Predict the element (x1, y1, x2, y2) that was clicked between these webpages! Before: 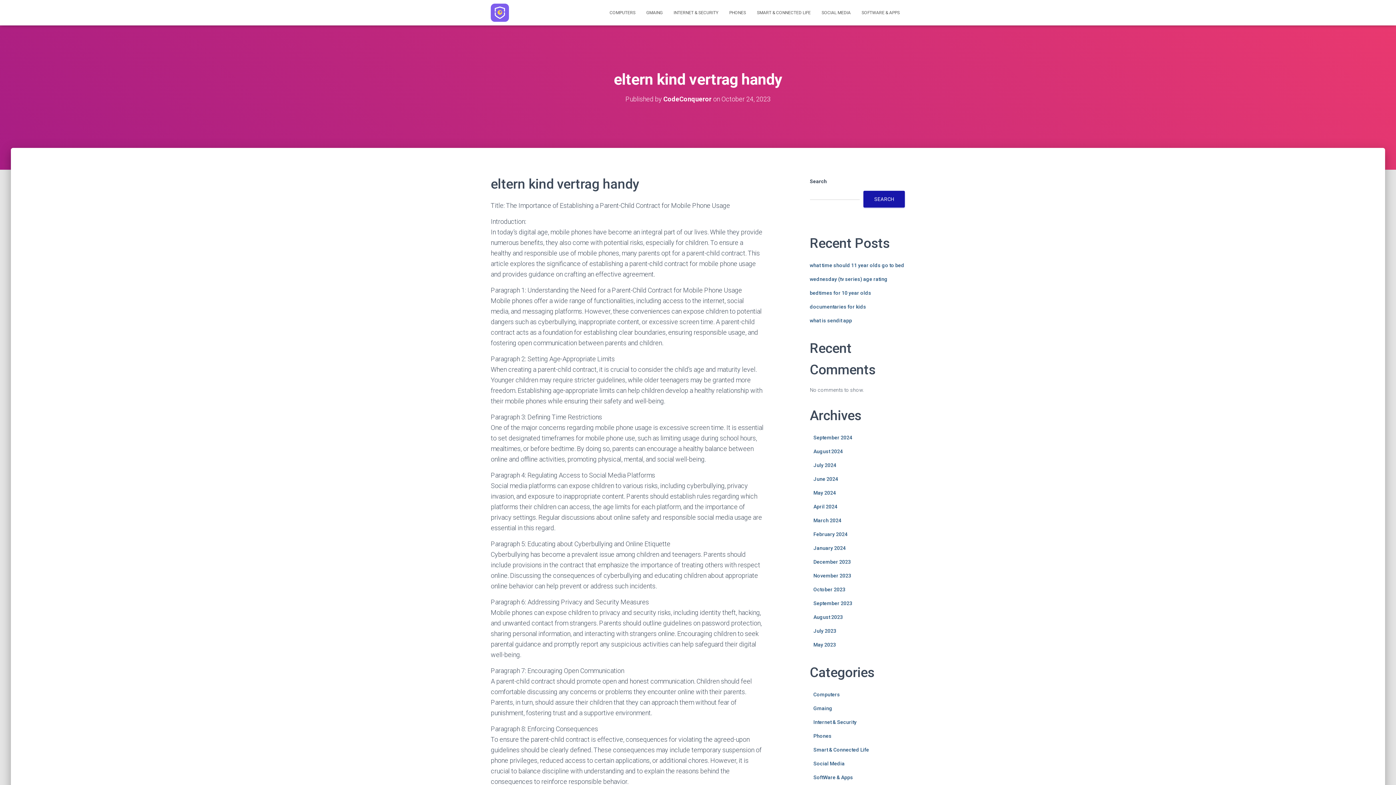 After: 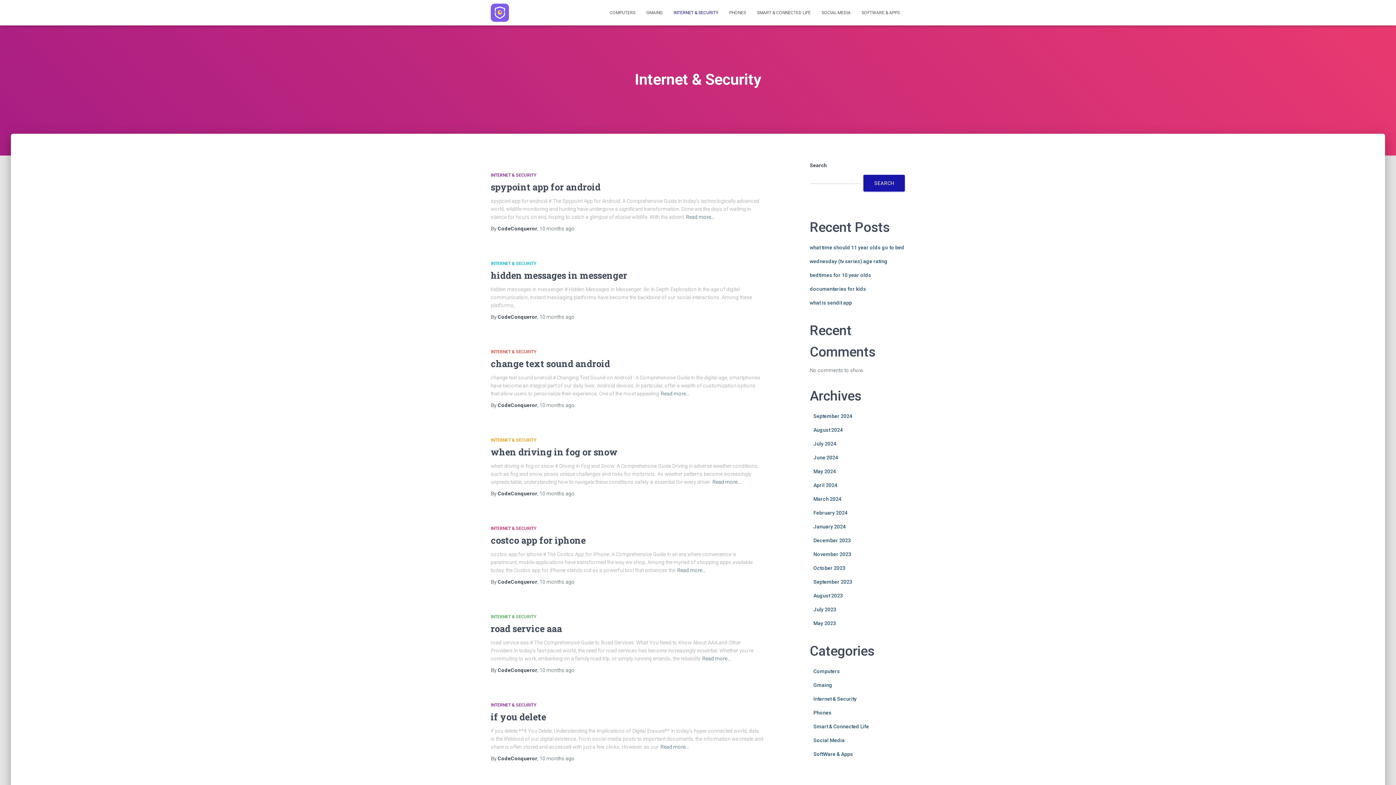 Action: label: Internet & Security bbox: (813, 719, 856, 725)